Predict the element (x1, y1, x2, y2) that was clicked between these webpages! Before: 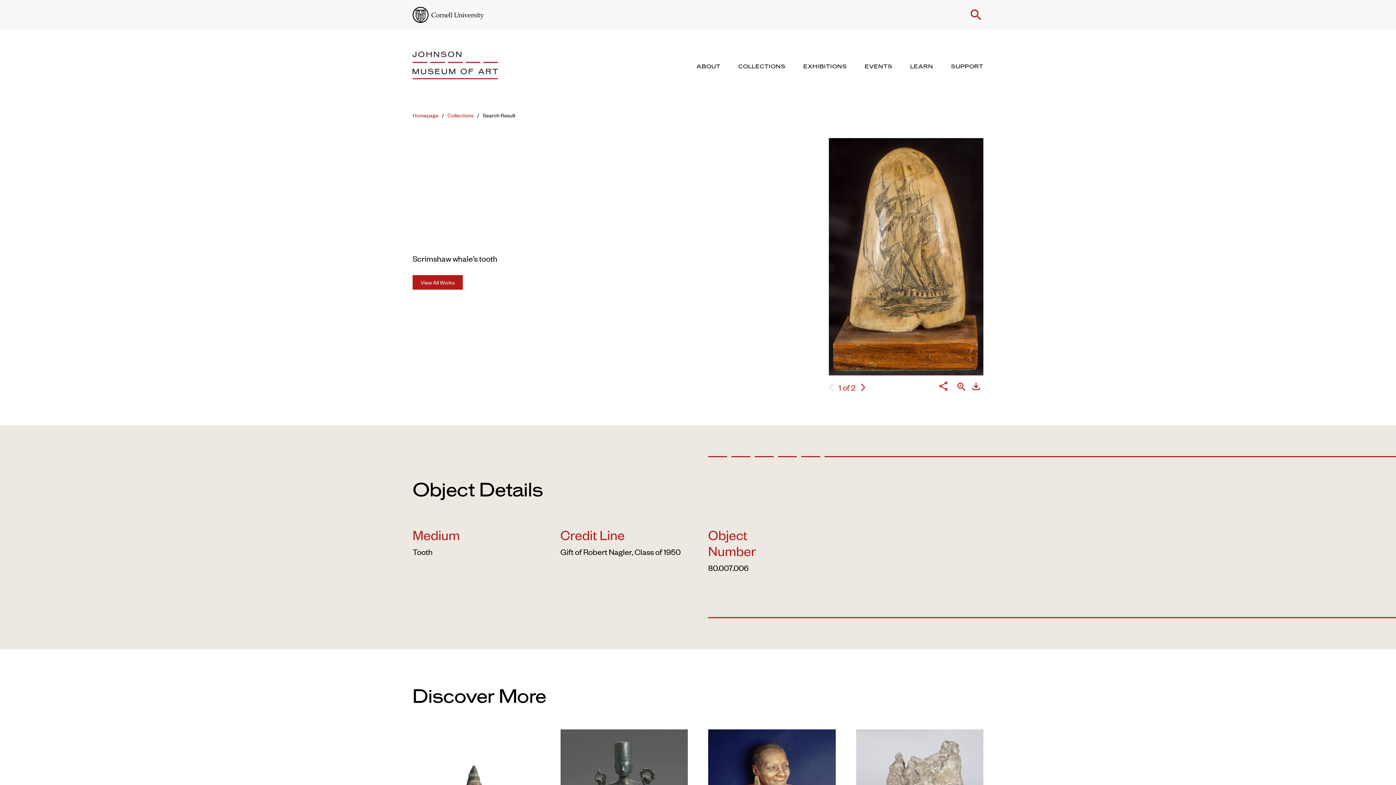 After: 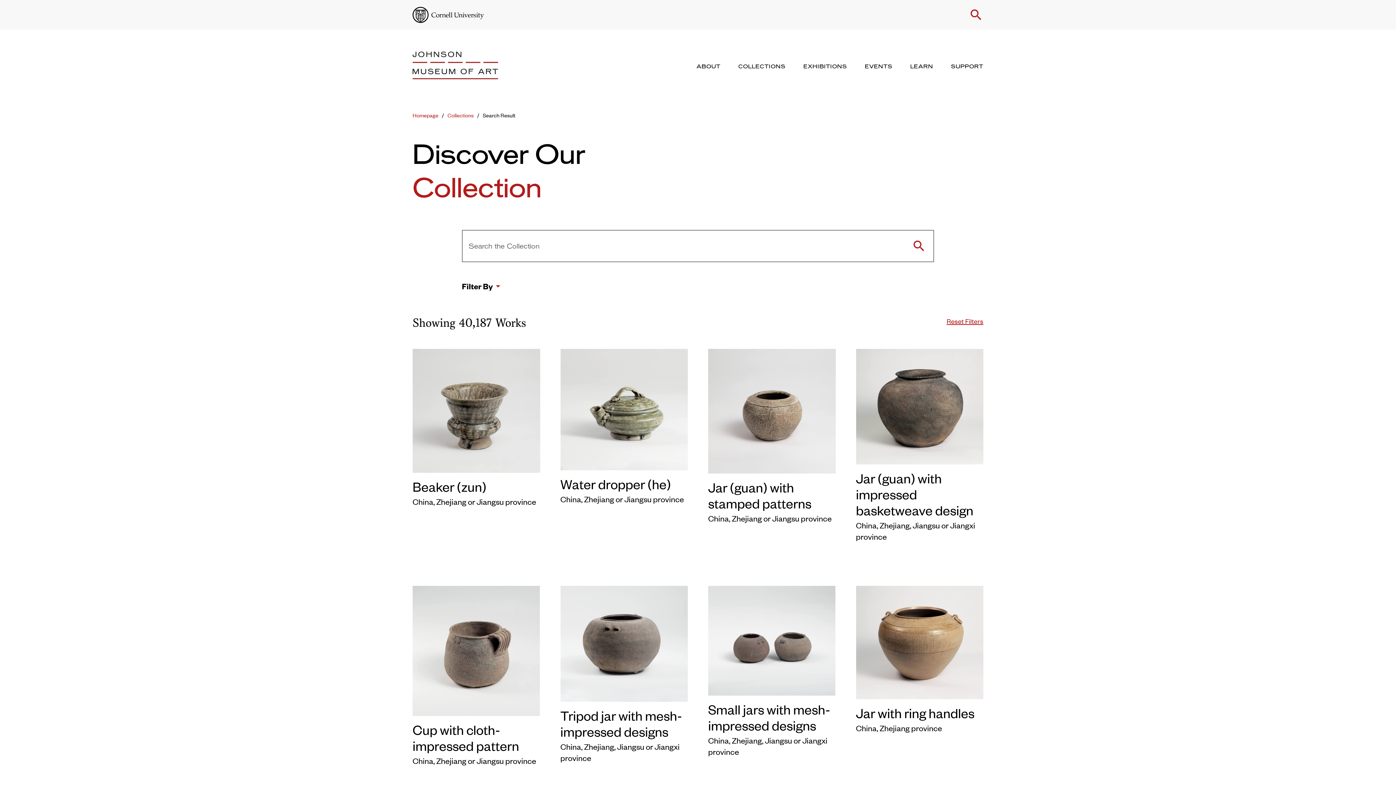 Action: label: View All Works bbox: (412, 275, 462, 289)